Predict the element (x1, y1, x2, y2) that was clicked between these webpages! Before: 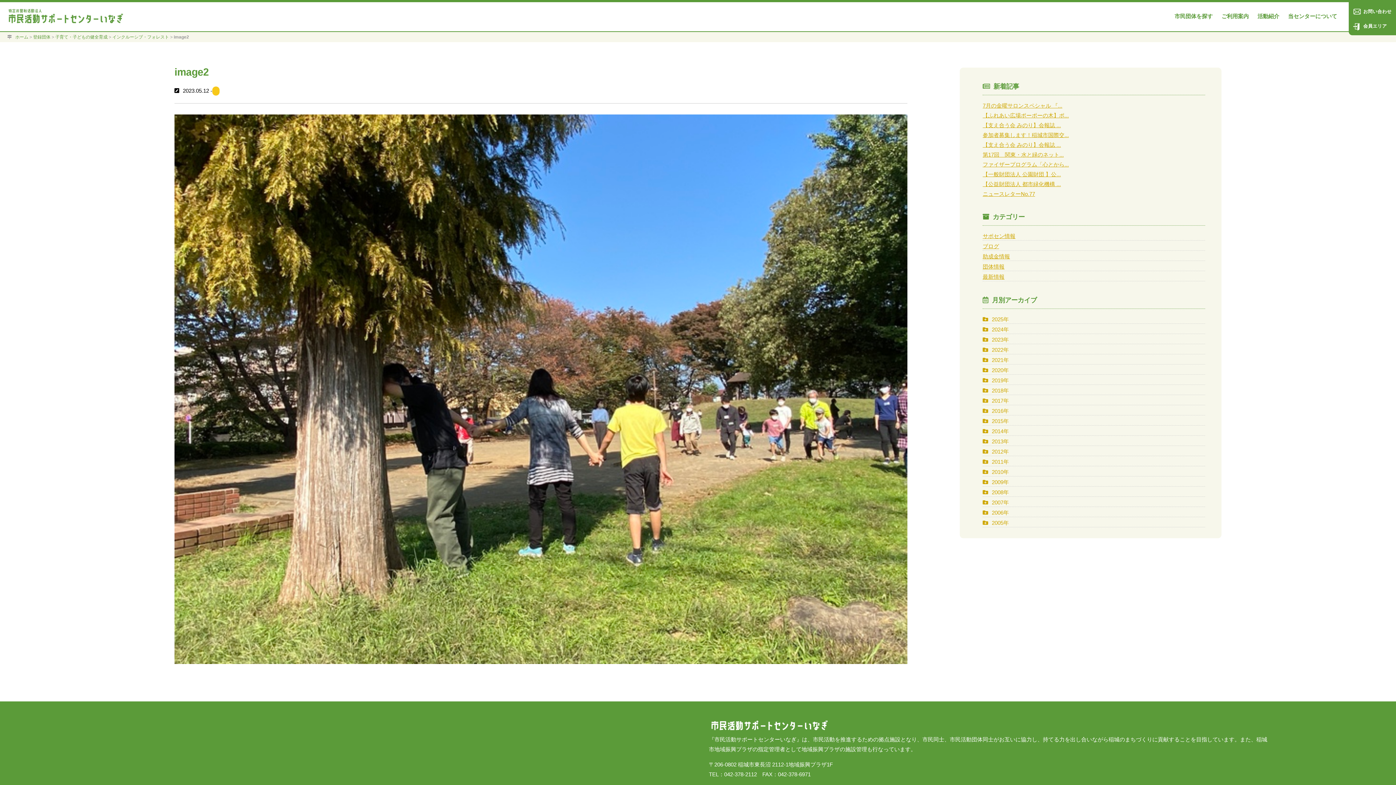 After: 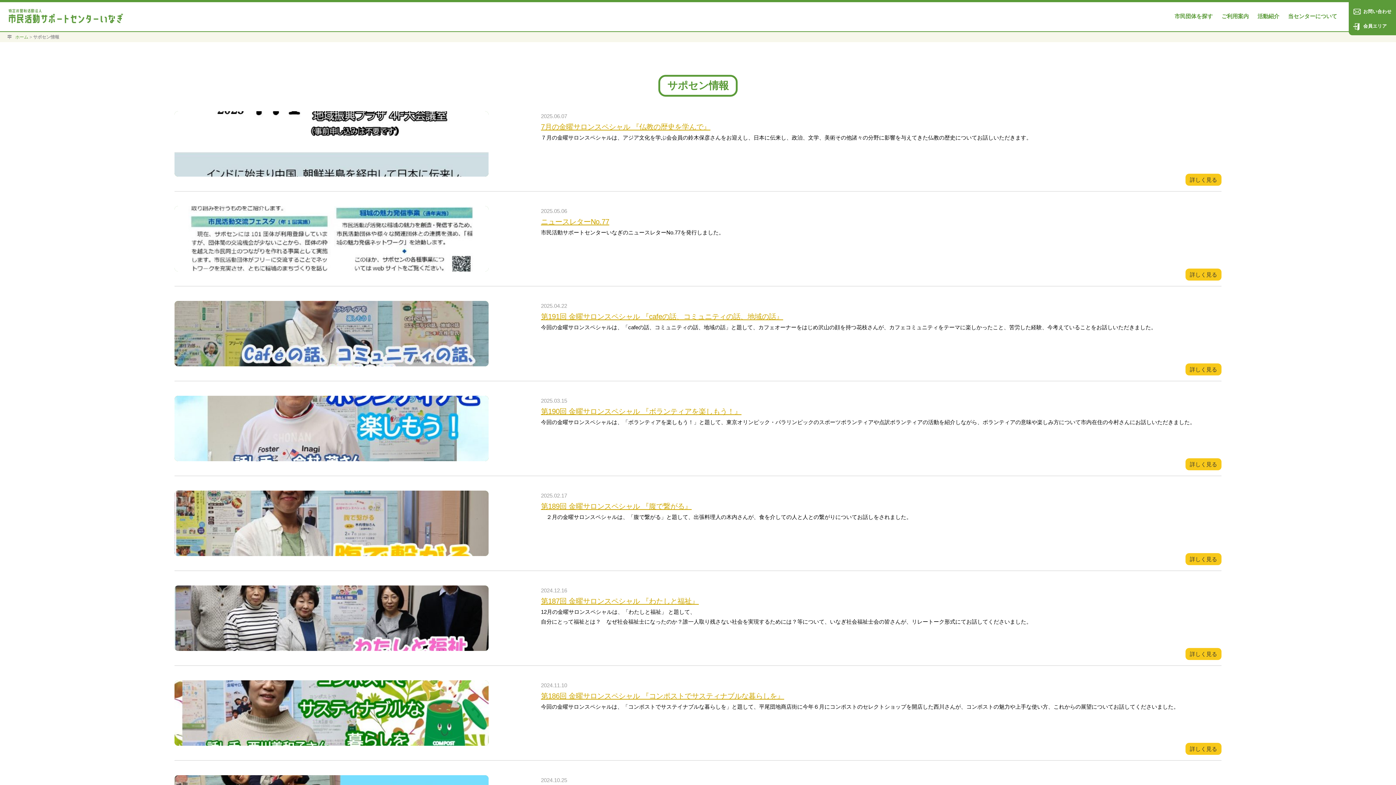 Action: bbox: (982, 233, 1015, 239) label: サポセン情報